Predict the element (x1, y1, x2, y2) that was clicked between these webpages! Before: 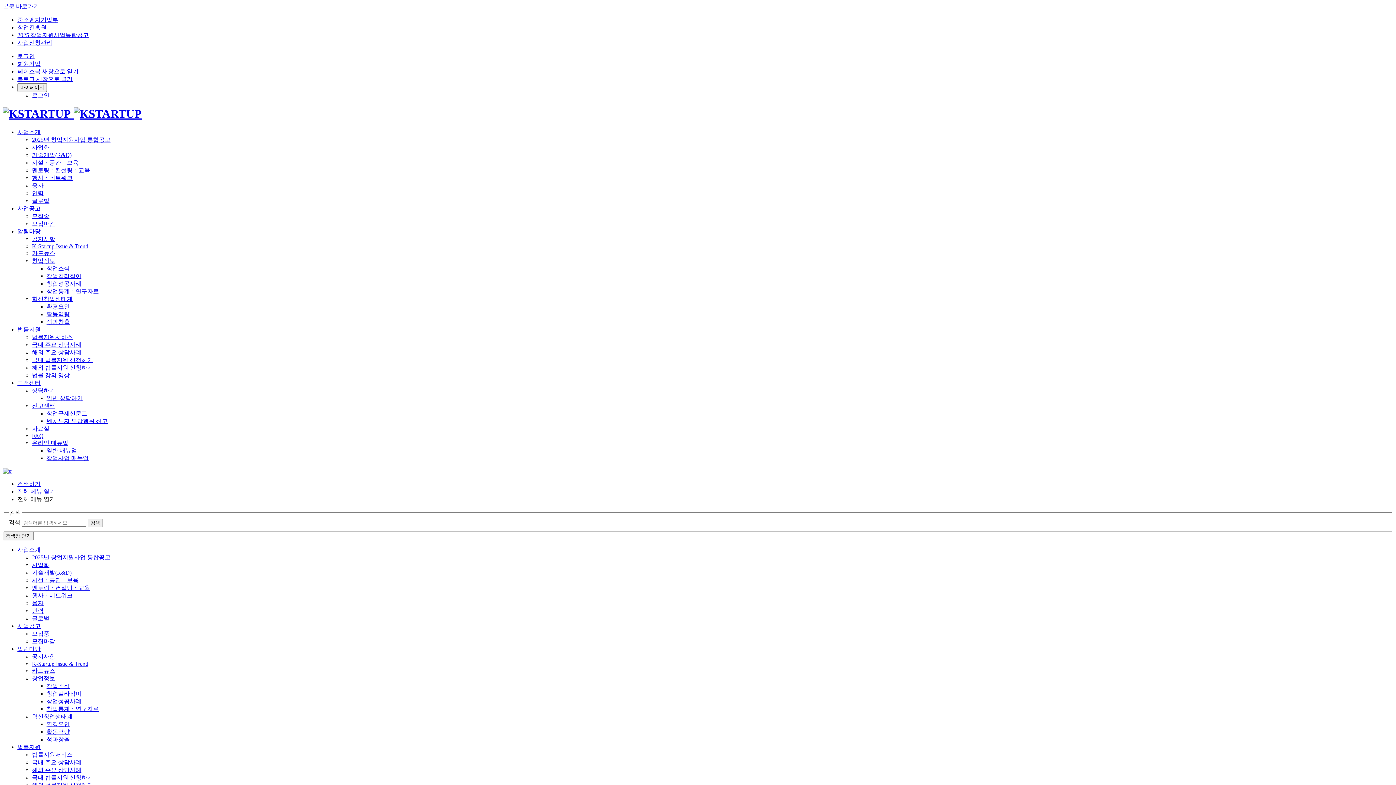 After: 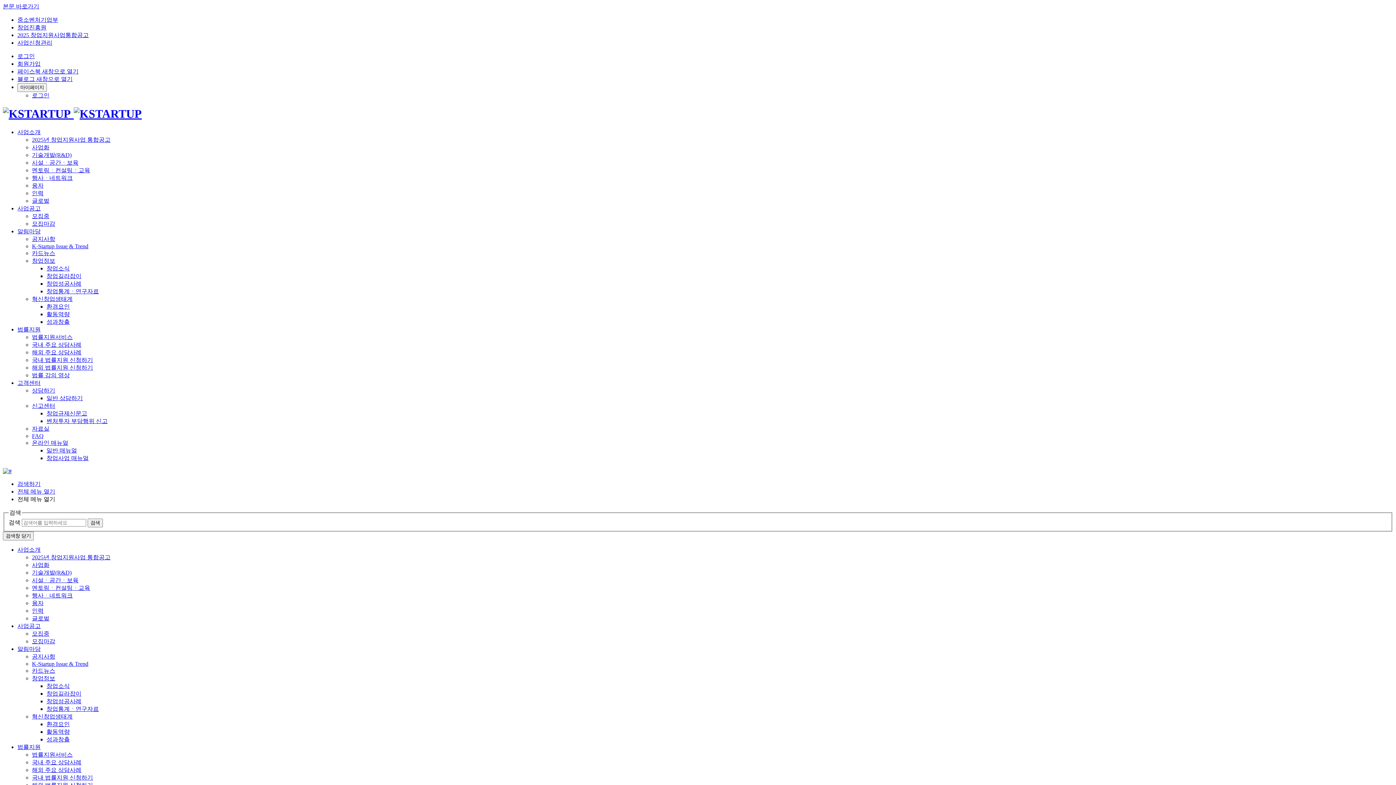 Action: label: 융자 bbox: (32, 600, 43, 606)